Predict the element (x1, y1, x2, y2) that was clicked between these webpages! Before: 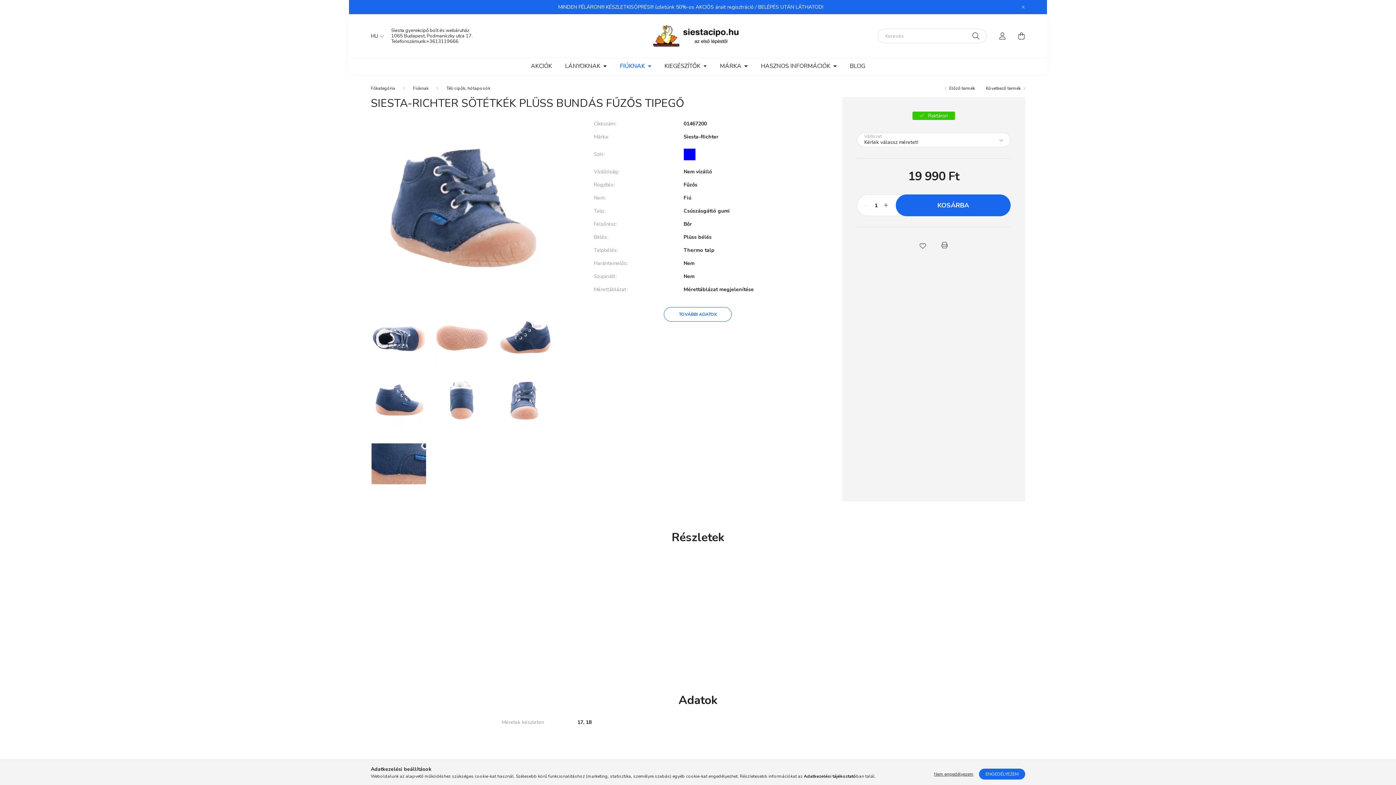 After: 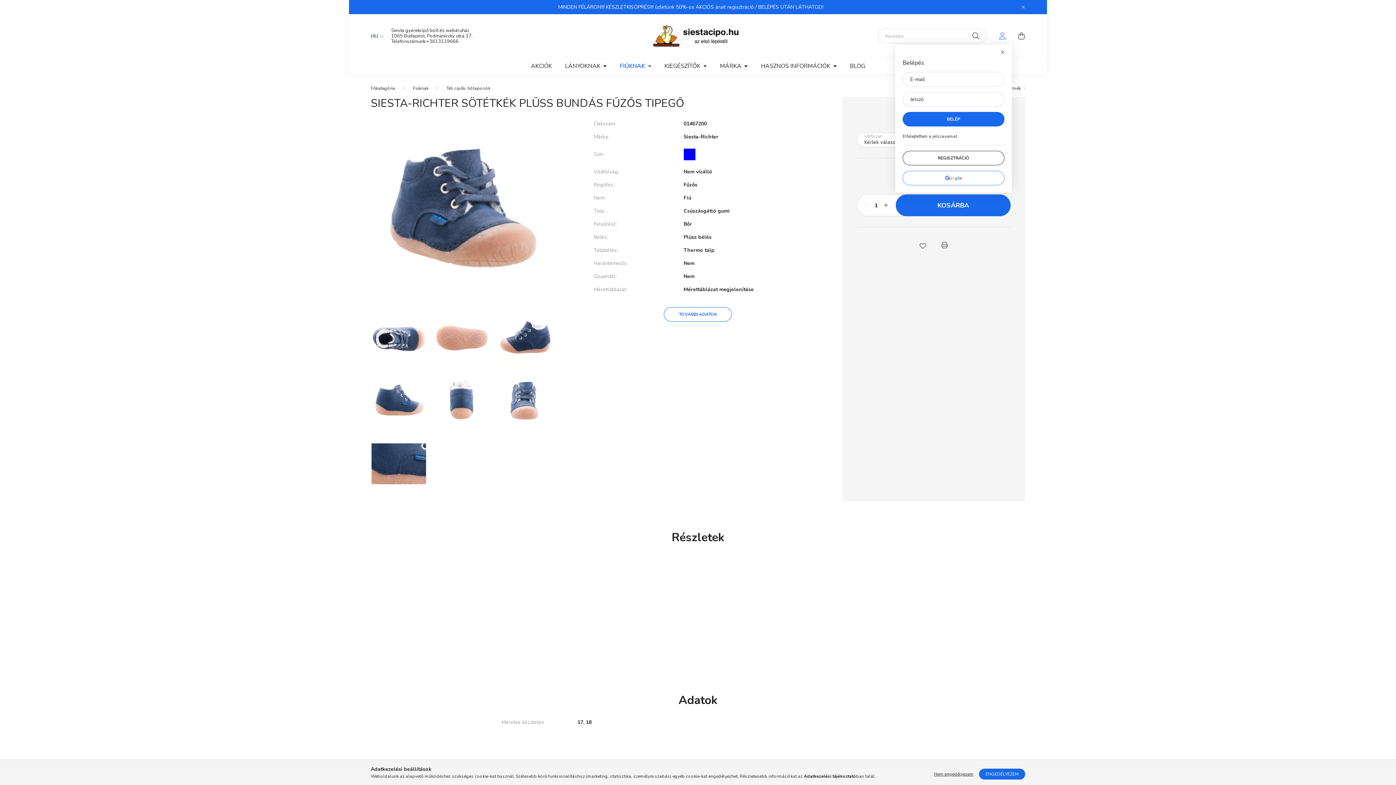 Action: bbox: (995, 28, 1010, 43) label: profile button